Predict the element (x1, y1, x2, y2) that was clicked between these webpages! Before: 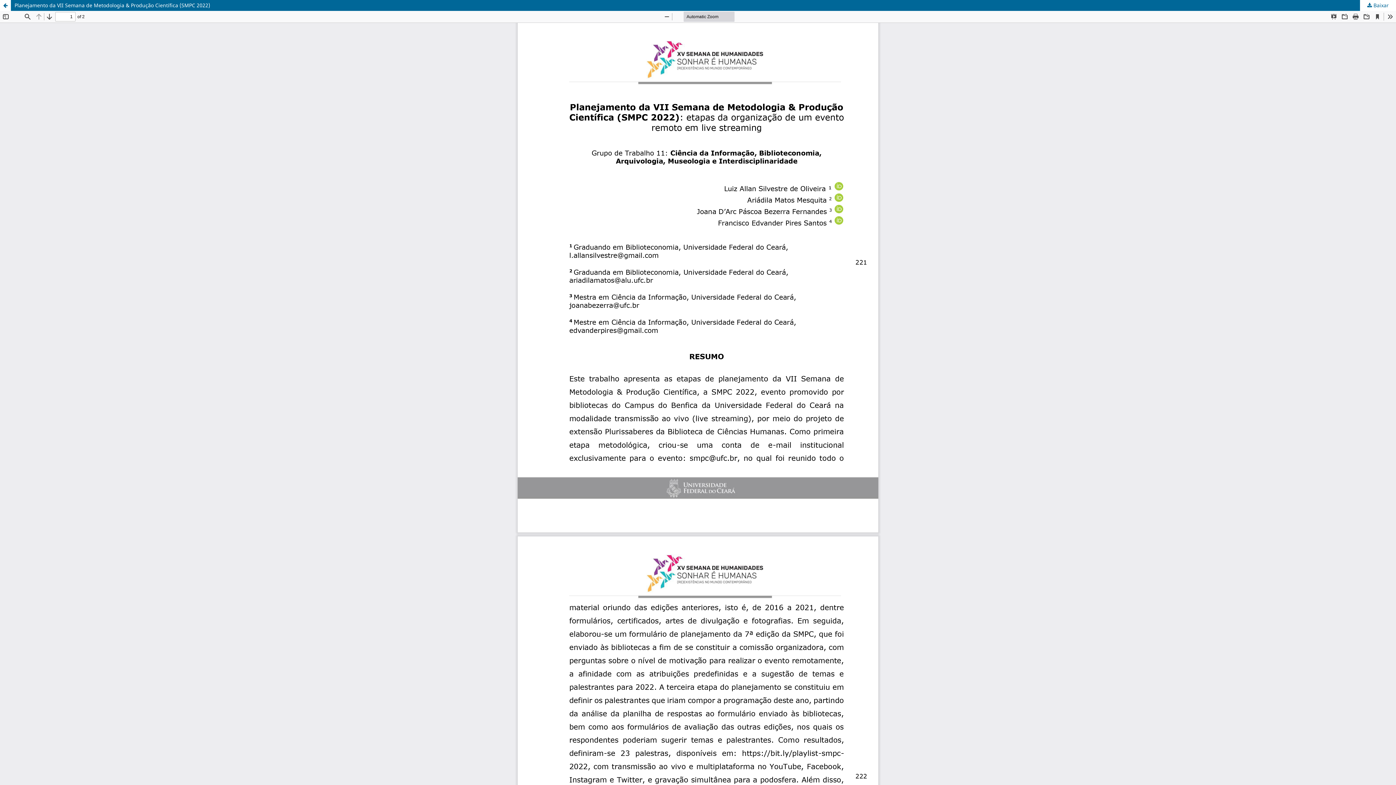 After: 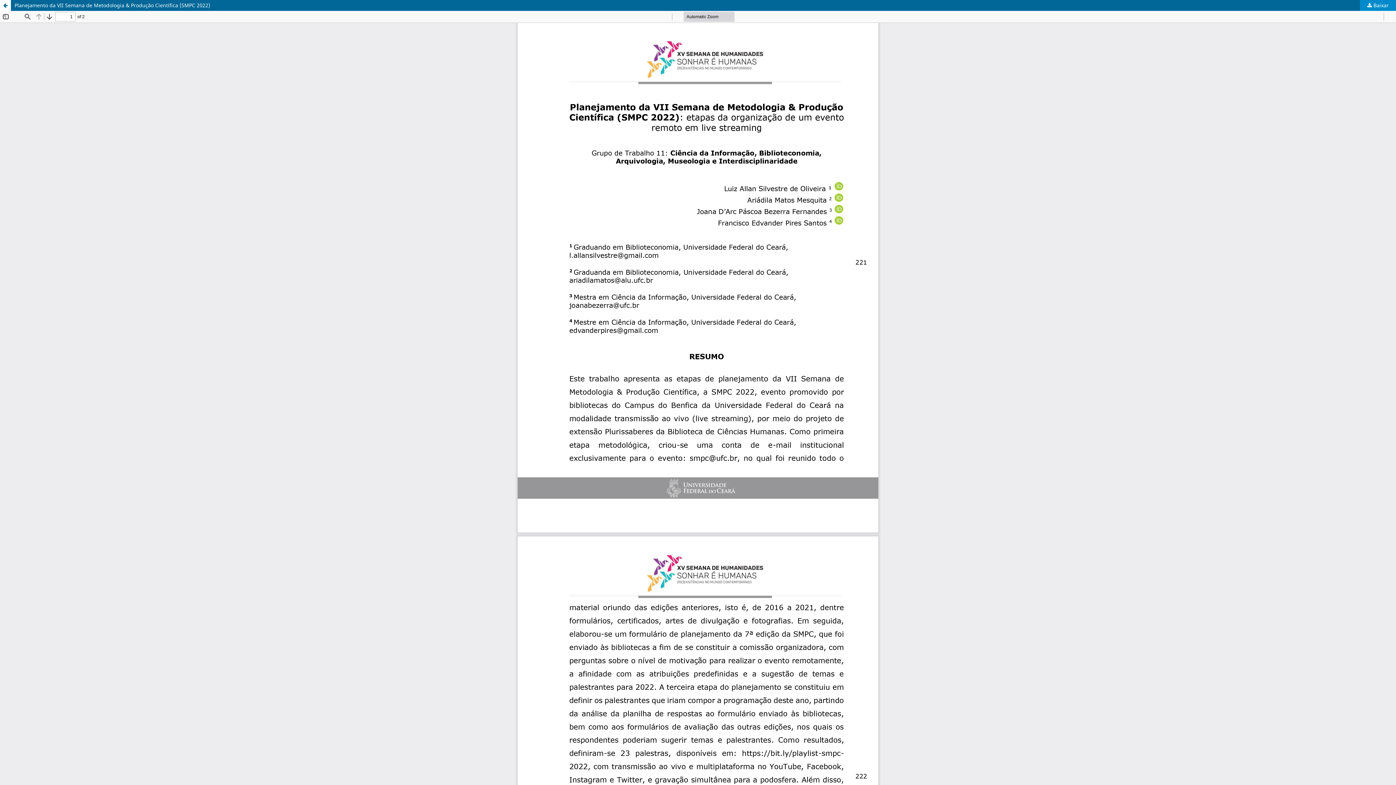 Action: bbox: (1360, 0, 1396, 10) label:  Baixar